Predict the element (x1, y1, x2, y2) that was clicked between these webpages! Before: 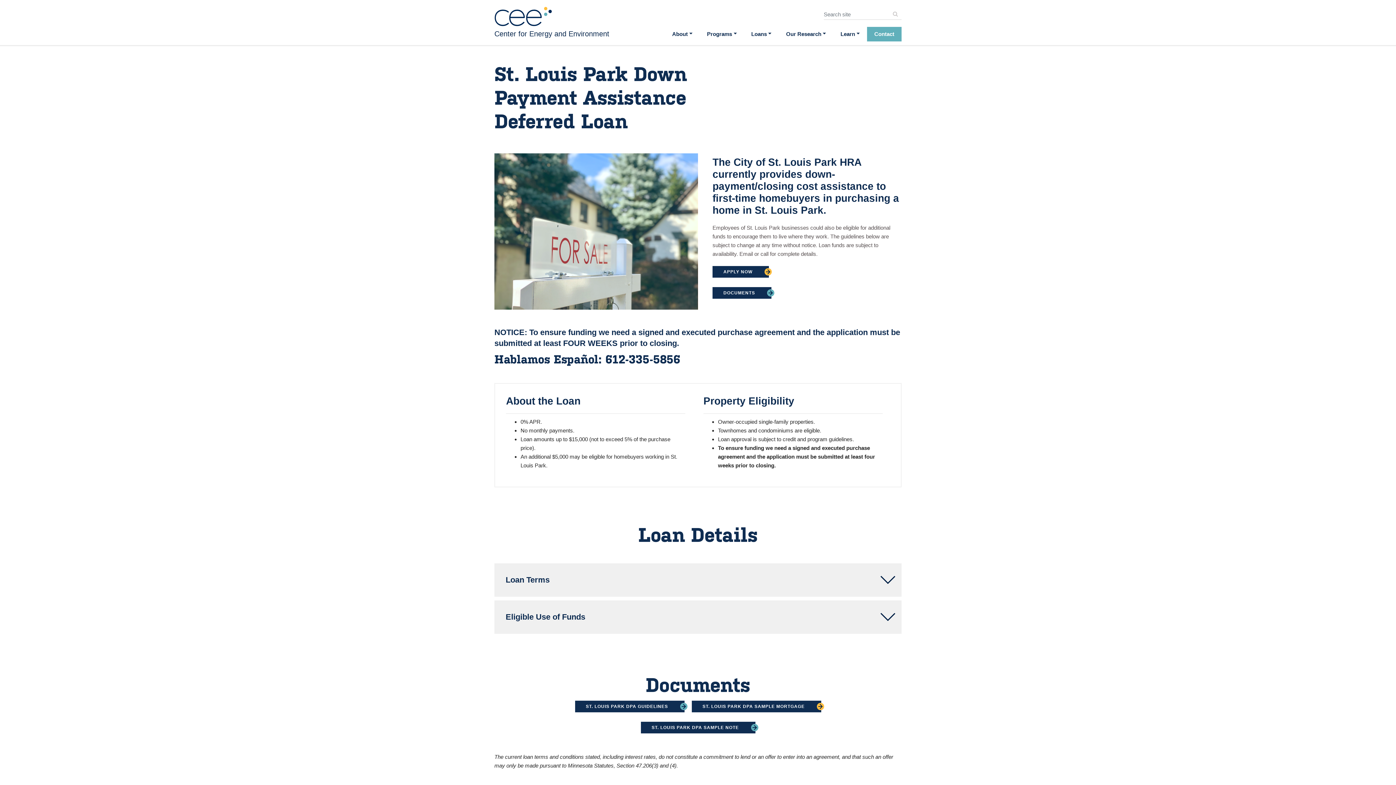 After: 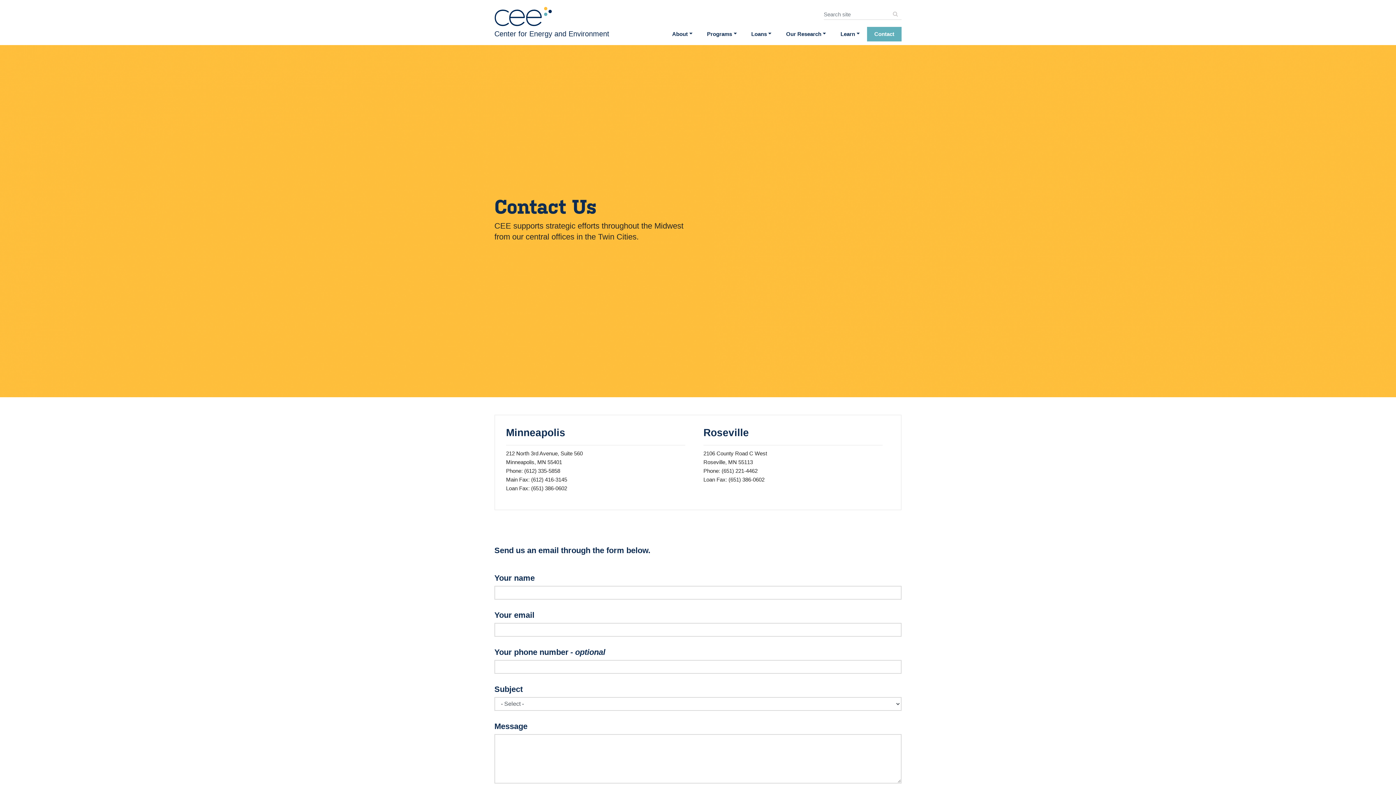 Action: label: Contact bbox: (867, 26, 901, 41)